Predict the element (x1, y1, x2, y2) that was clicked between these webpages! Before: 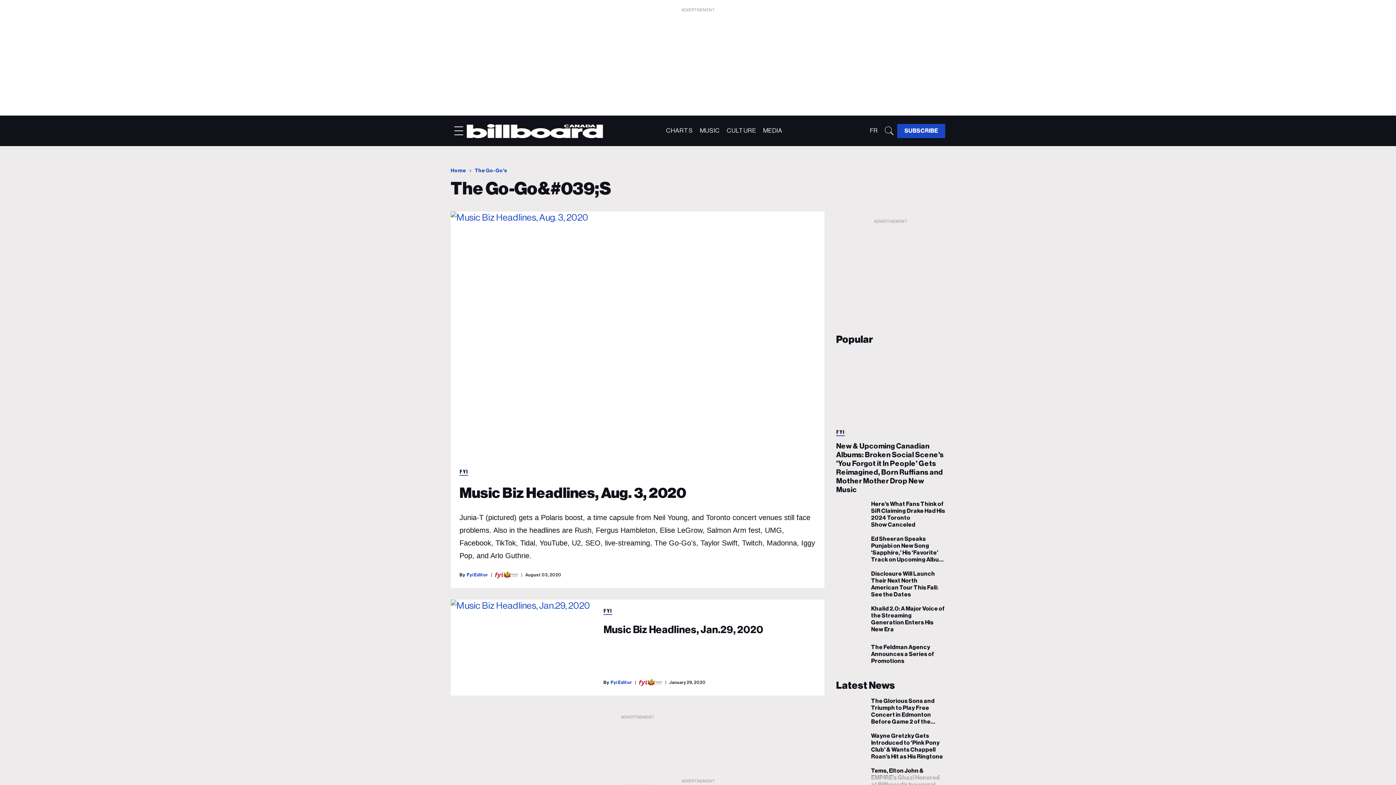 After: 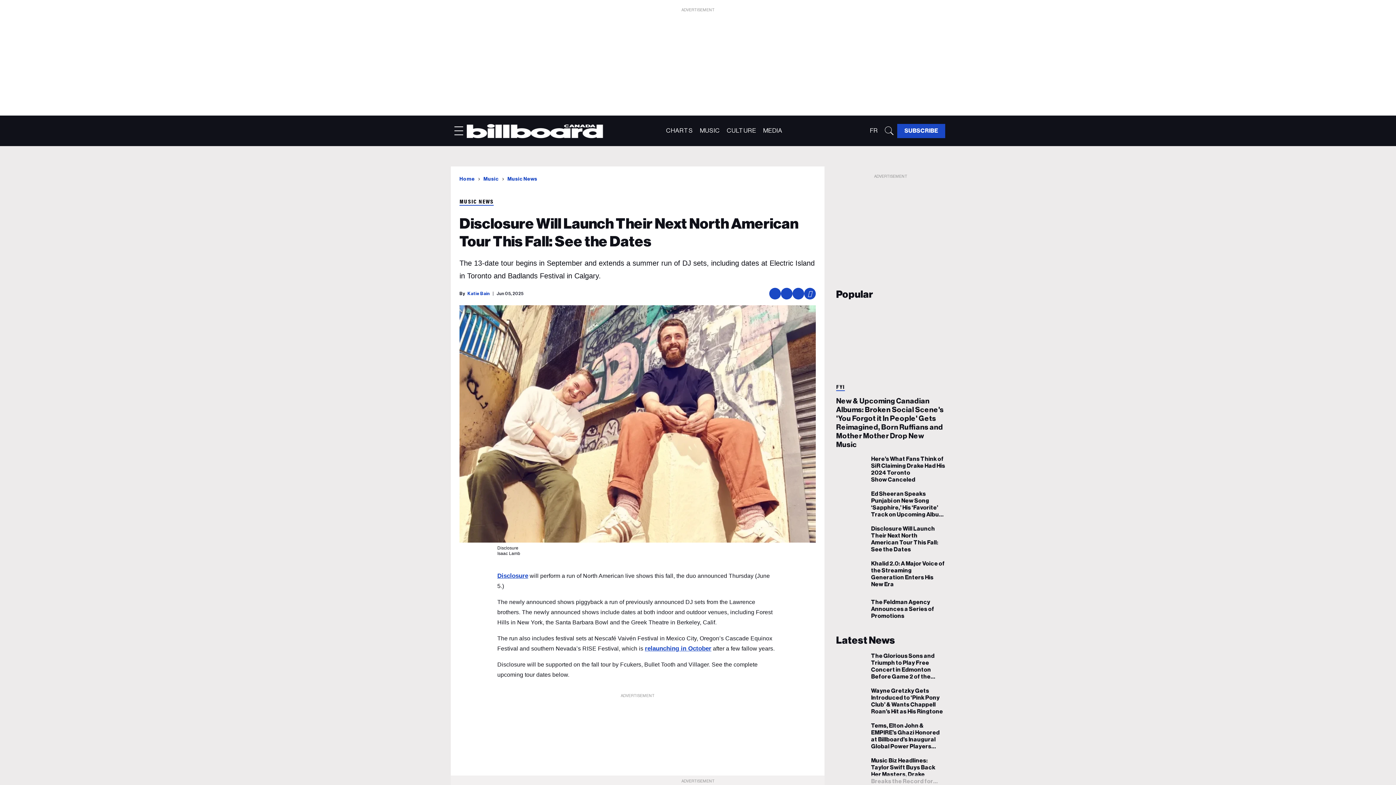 Action: bbox: (871, 570, 945, 598) label: Disclosure Will Launch Their Next North American Tour This Fall: See the Dates